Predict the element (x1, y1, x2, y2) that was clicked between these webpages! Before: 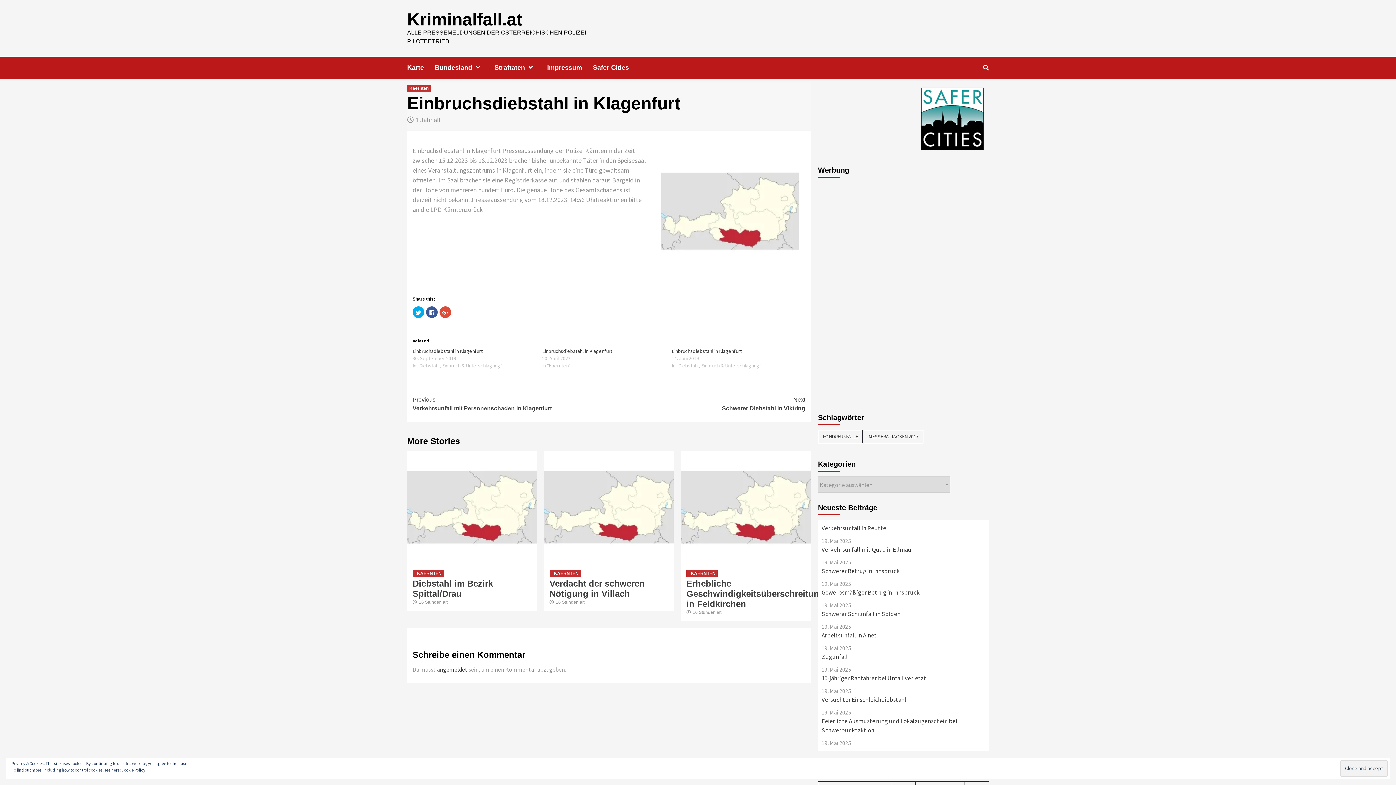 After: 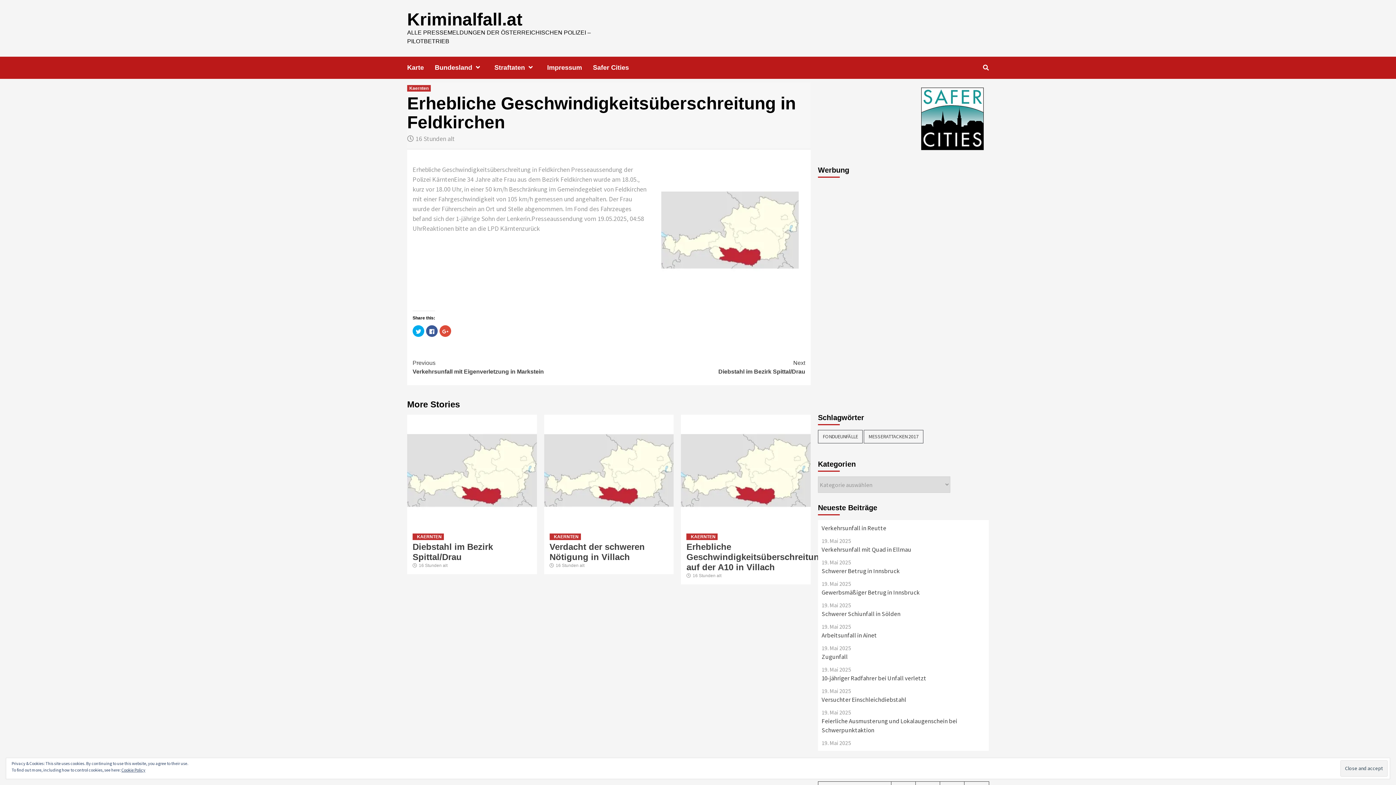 Action: bbox: (681, 451, 810, 563)